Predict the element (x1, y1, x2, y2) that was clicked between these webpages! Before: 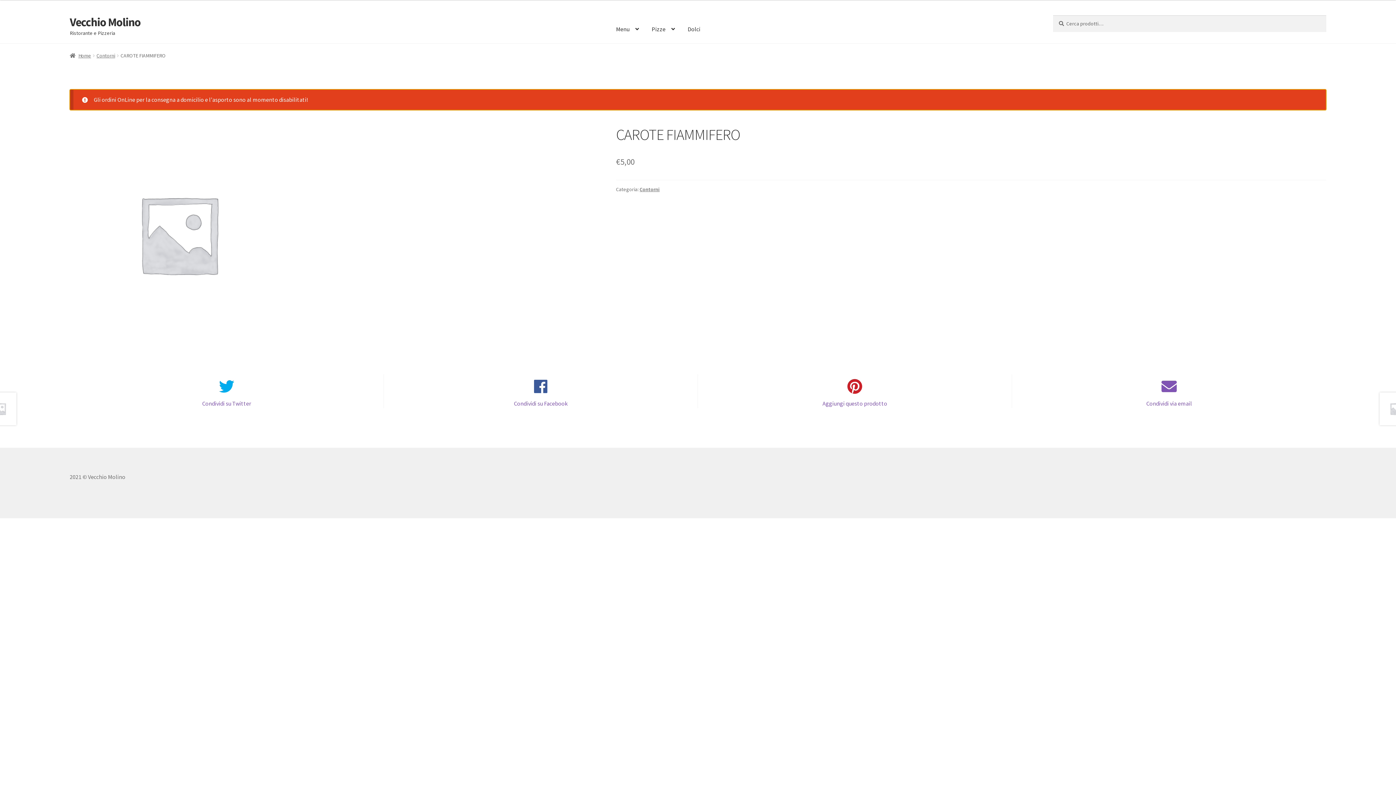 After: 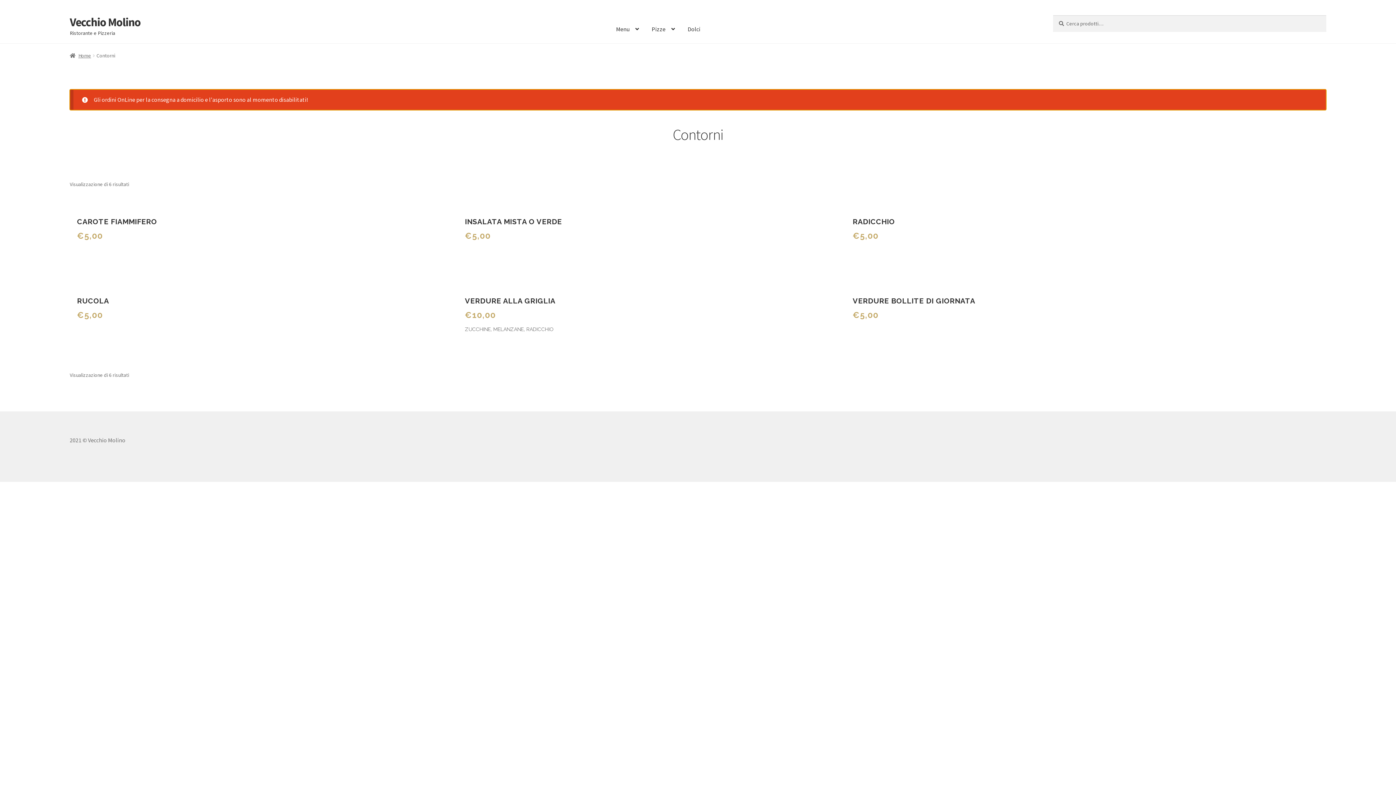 Action: label: Contorni bbox: (639, 186, 659, 192)